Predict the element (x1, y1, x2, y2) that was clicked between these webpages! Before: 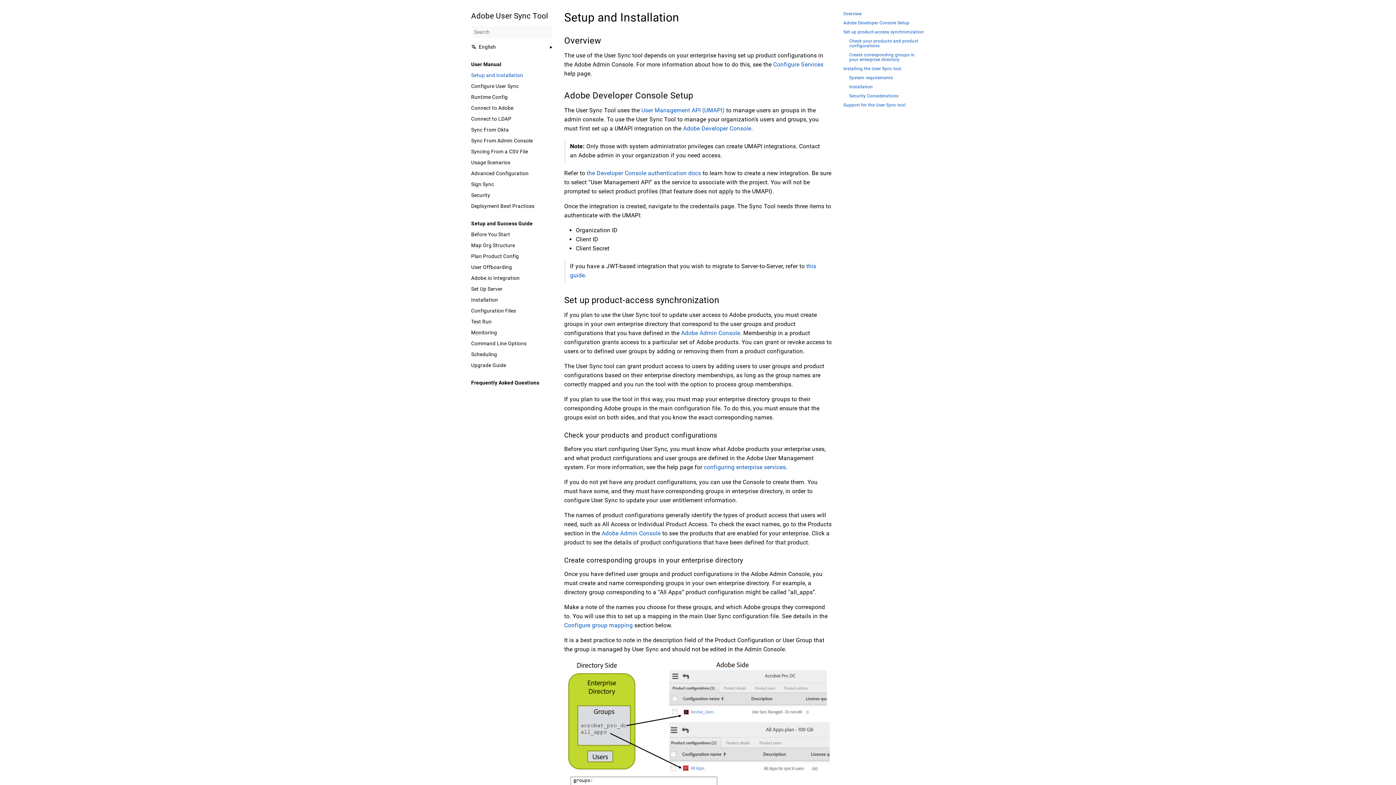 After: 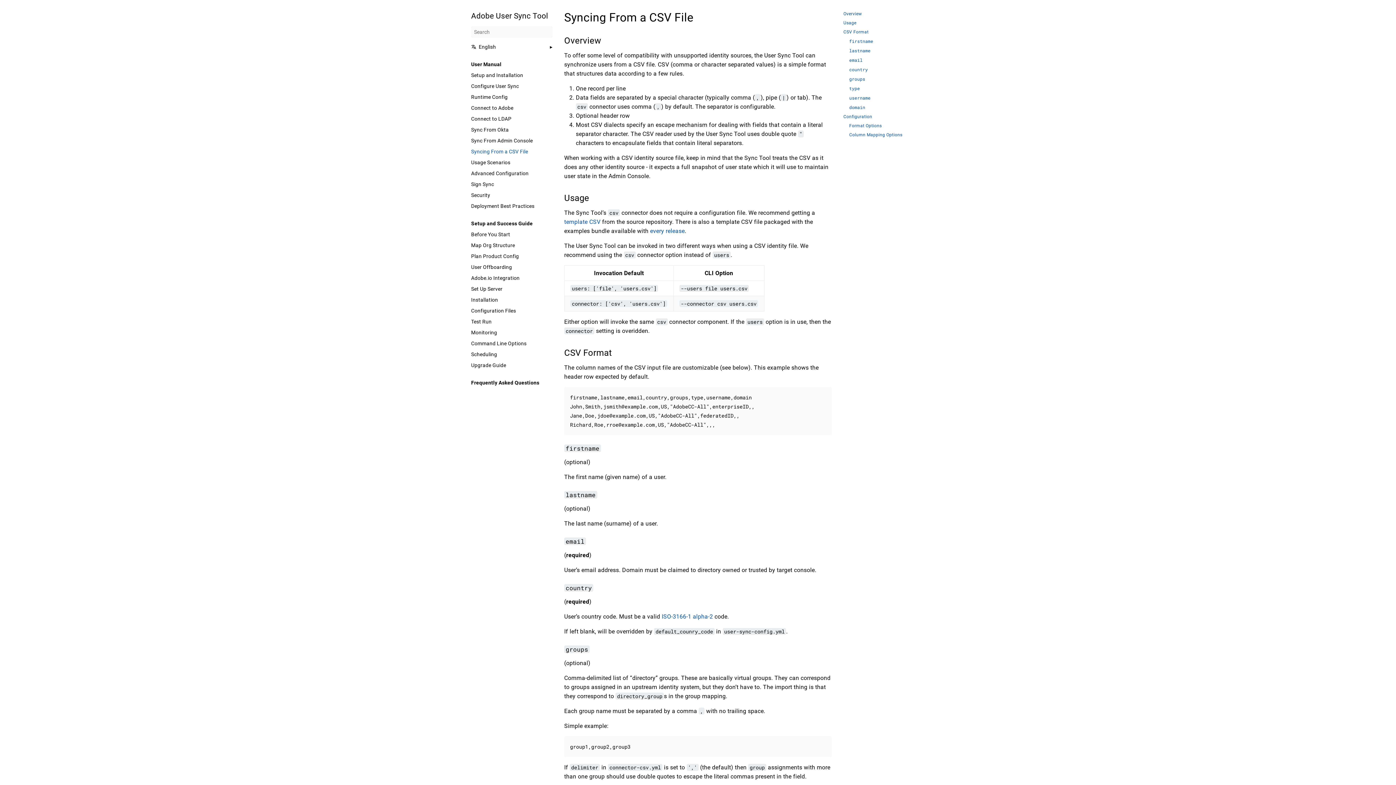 Action: bbox: (471, 148, 552, 154) label: Syncing From a CSV File